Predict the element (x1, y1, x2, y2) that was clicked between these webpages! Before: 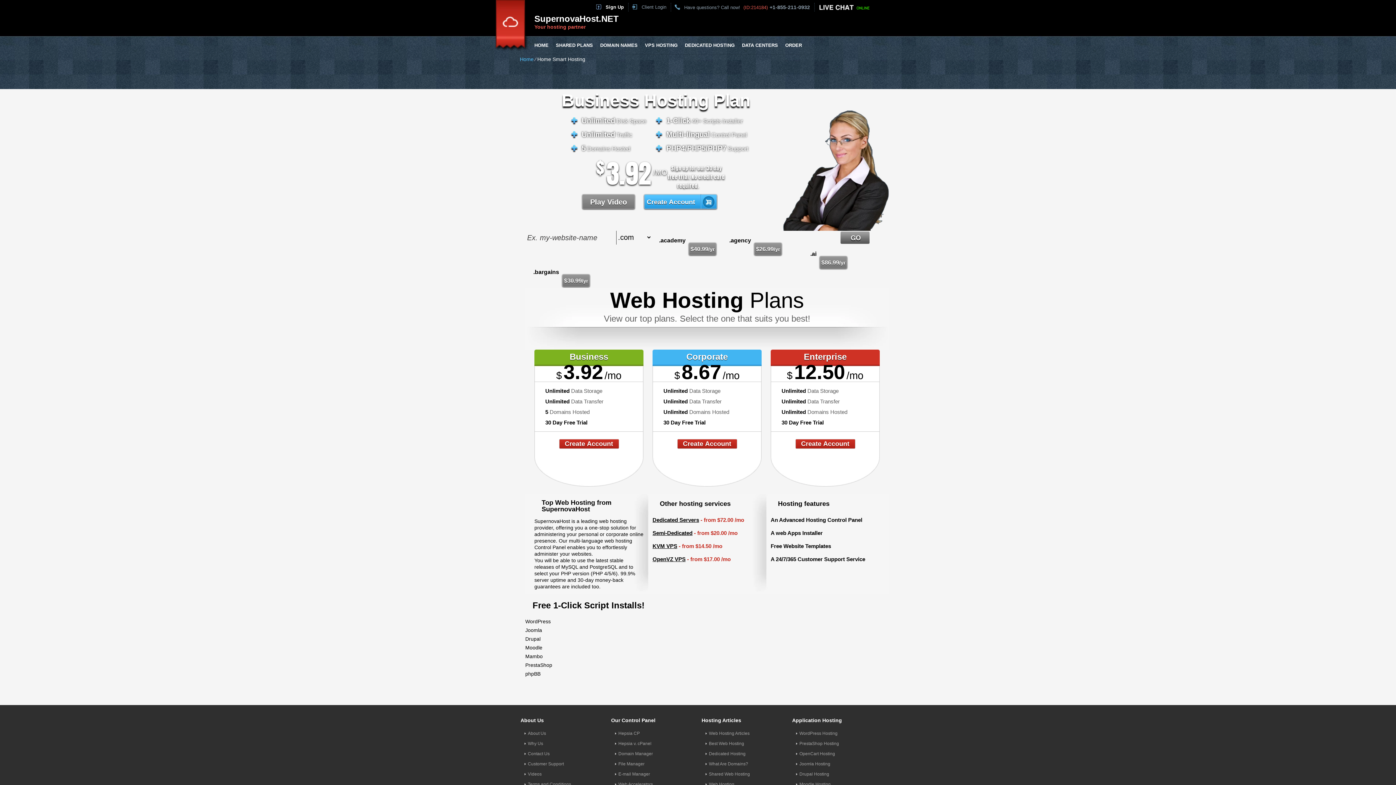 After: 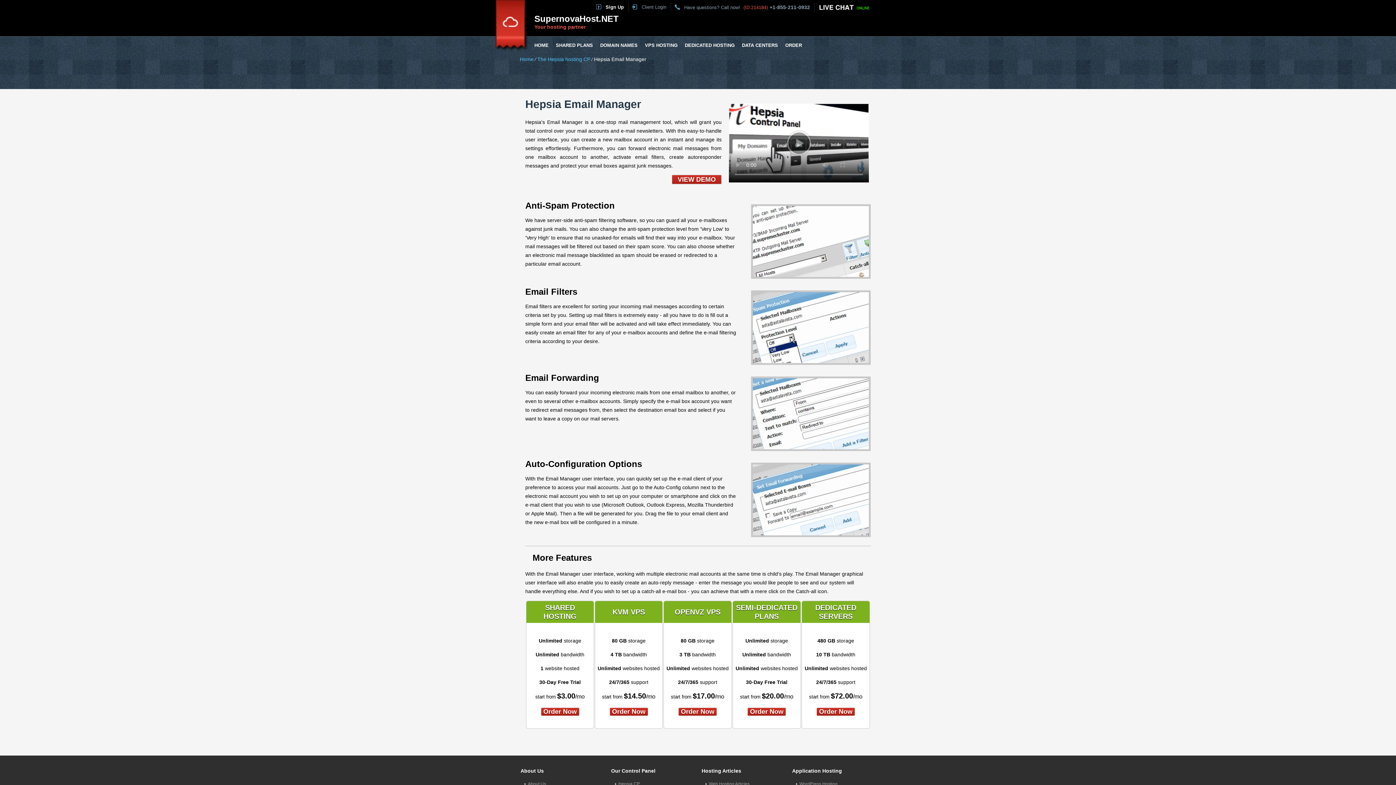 Action: bbox: (614, 770, 650, 778) label: E-mail Manager